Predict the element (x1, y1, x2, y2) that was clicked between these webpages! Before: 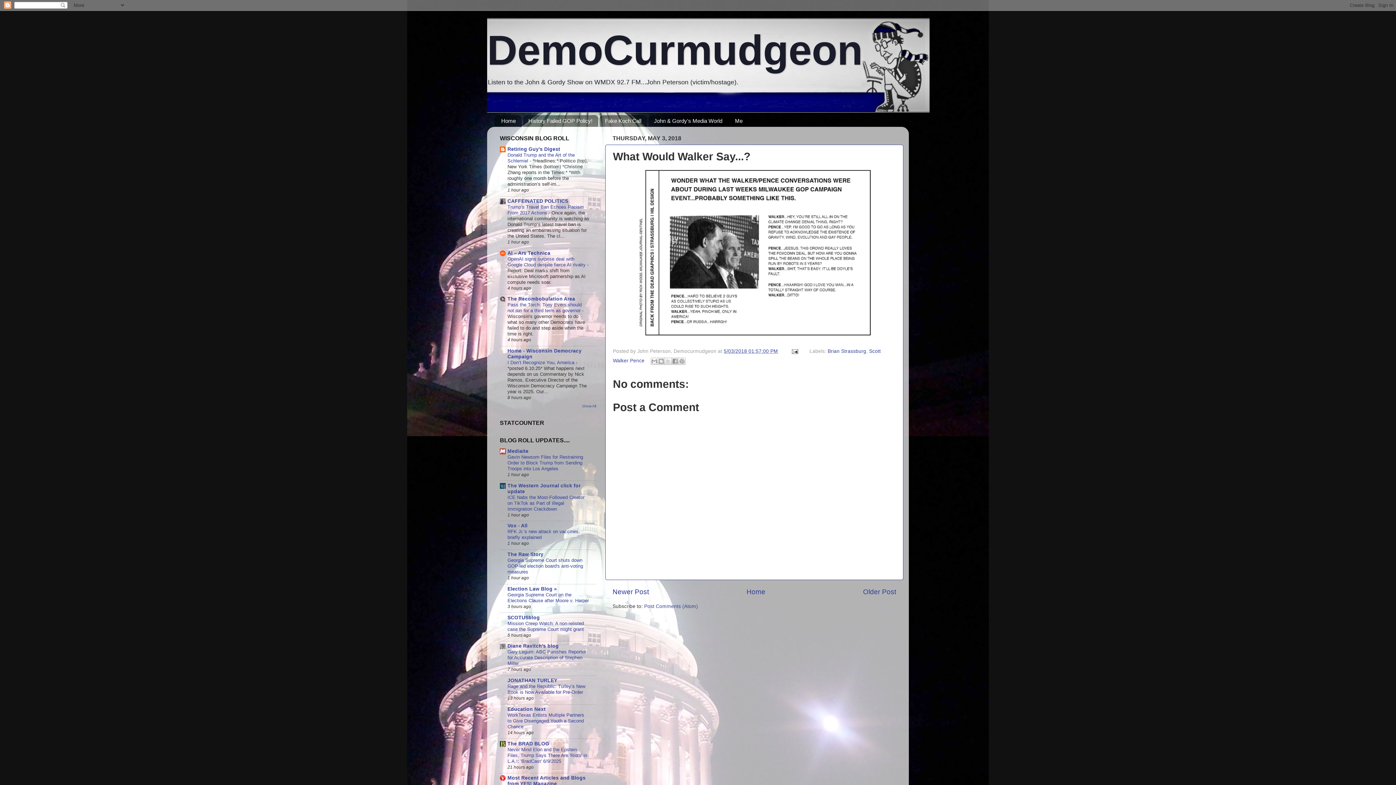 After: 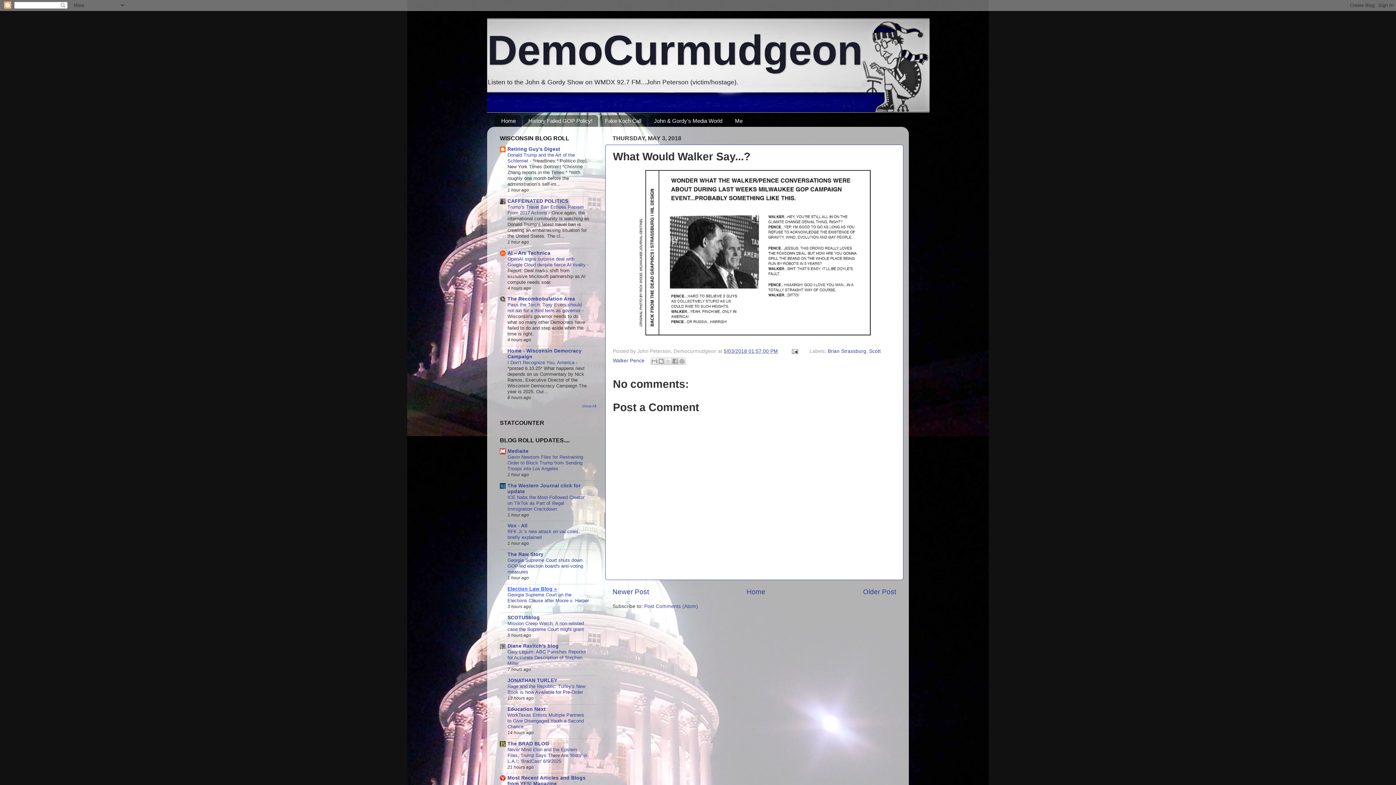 Action: label: Election Law Blog » bbox: (507, 586, 557, 591)